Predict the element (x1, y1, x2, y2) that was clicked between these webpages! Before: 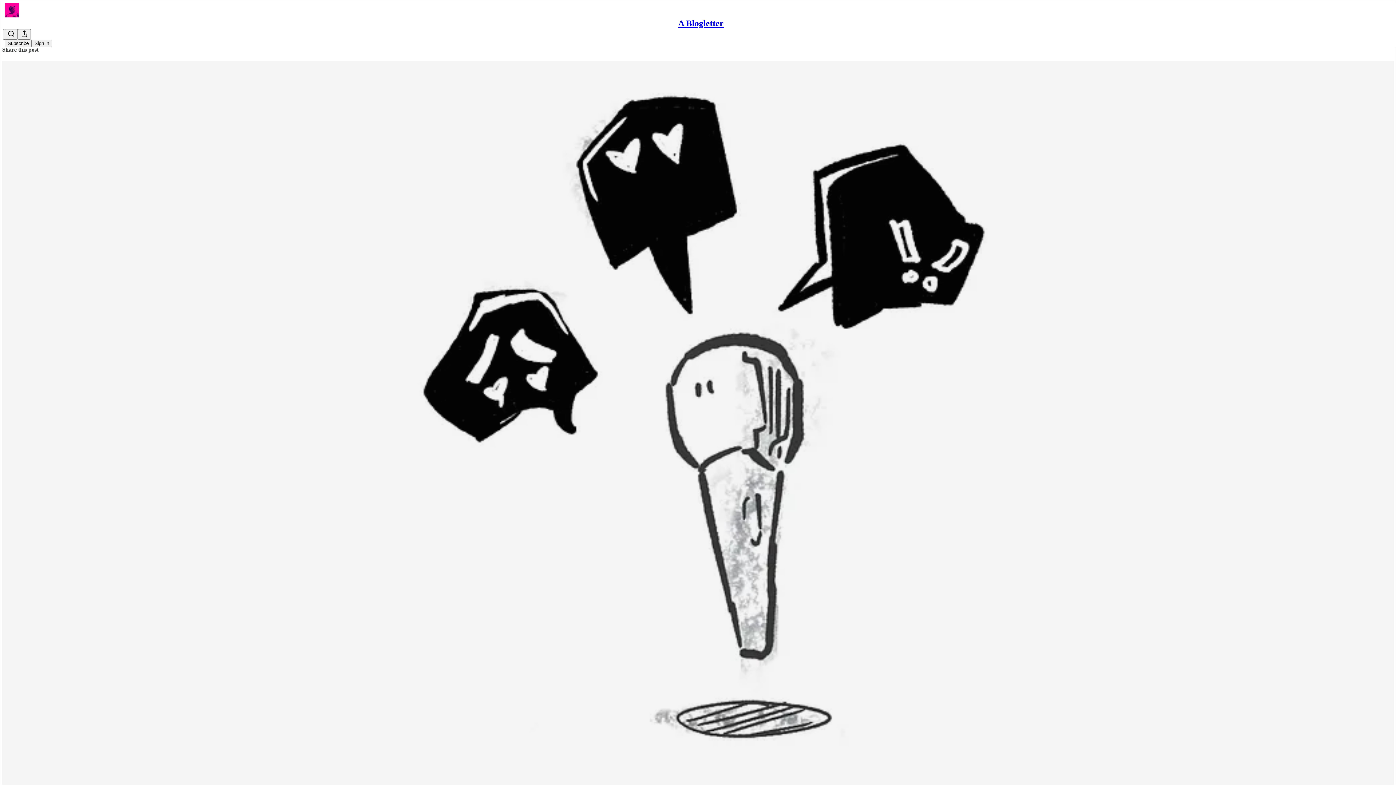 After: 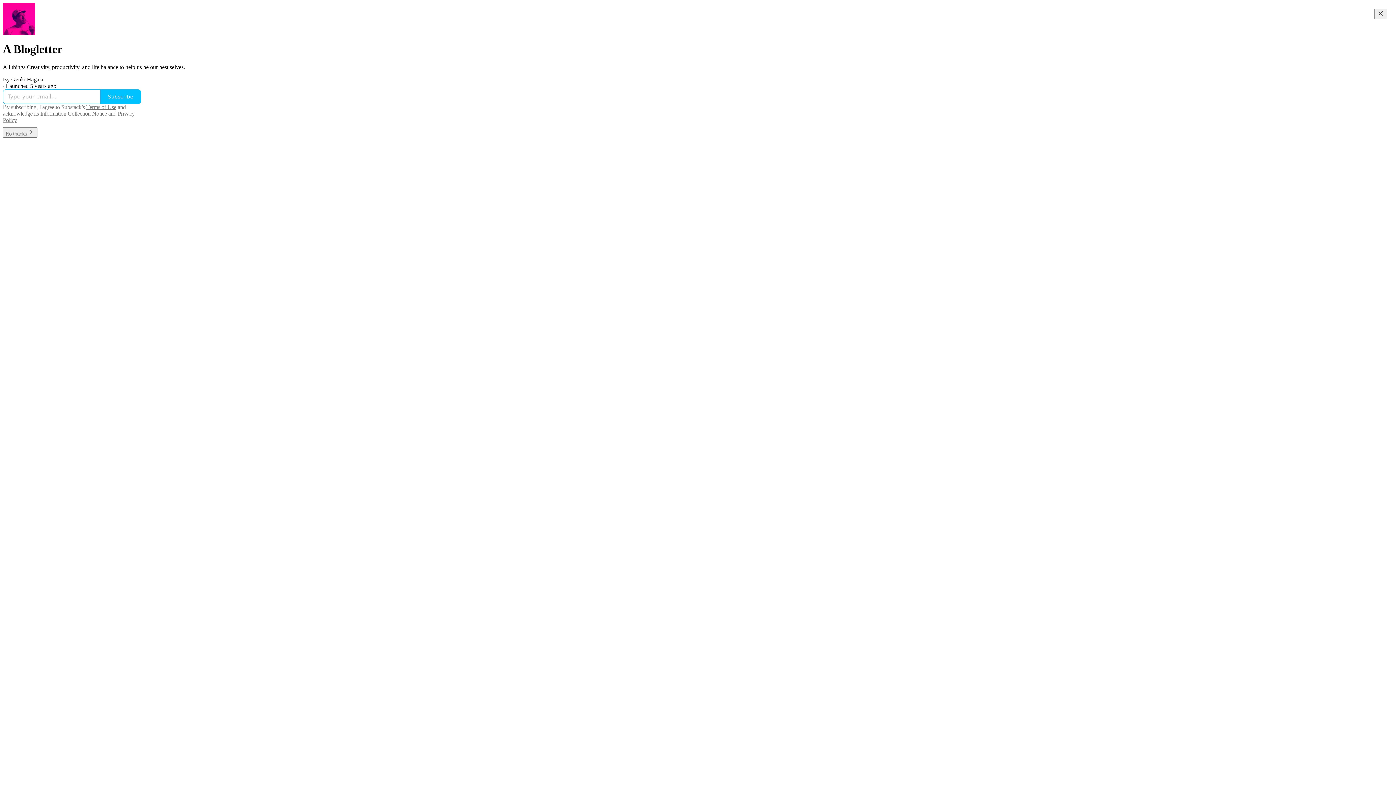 Action: bbox: (678, 18, 723, 28) label: A Blogletter